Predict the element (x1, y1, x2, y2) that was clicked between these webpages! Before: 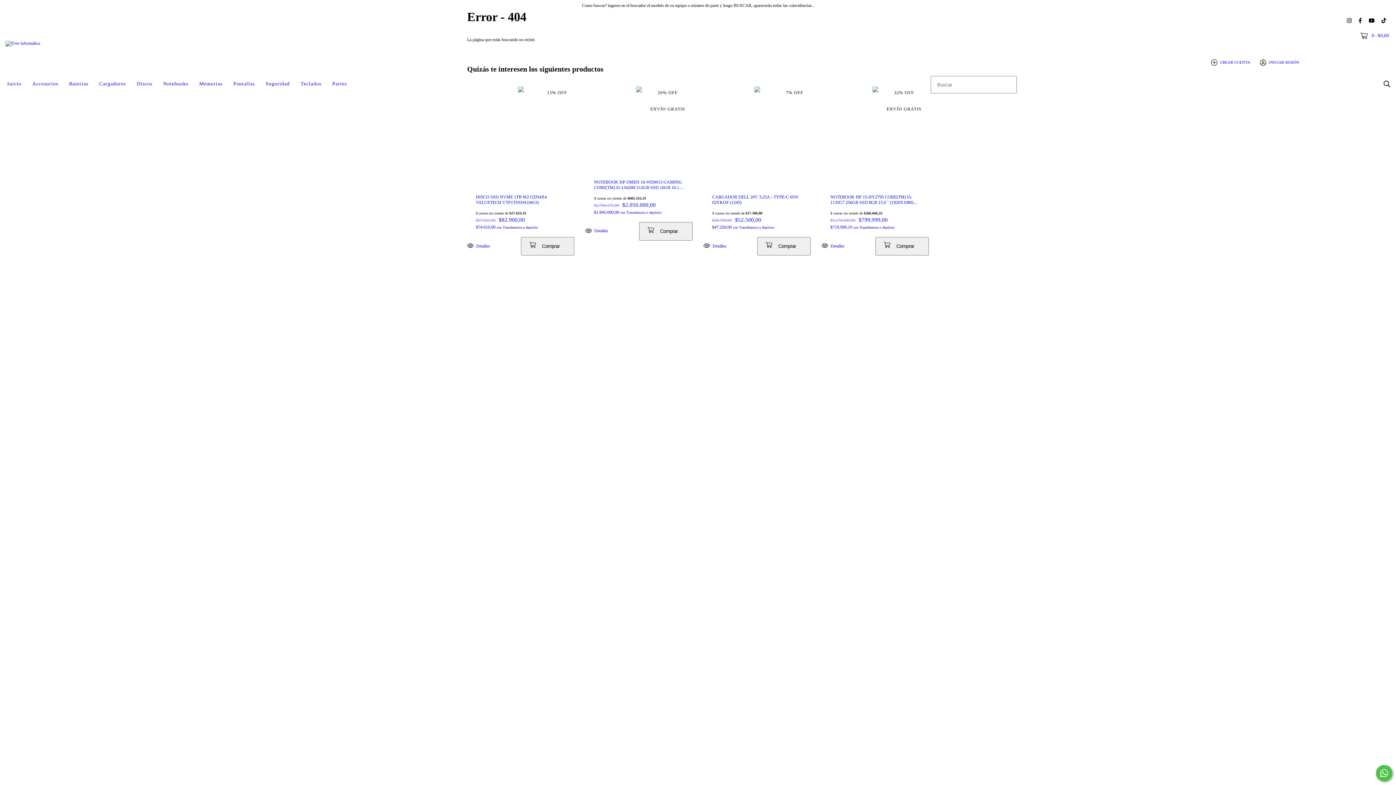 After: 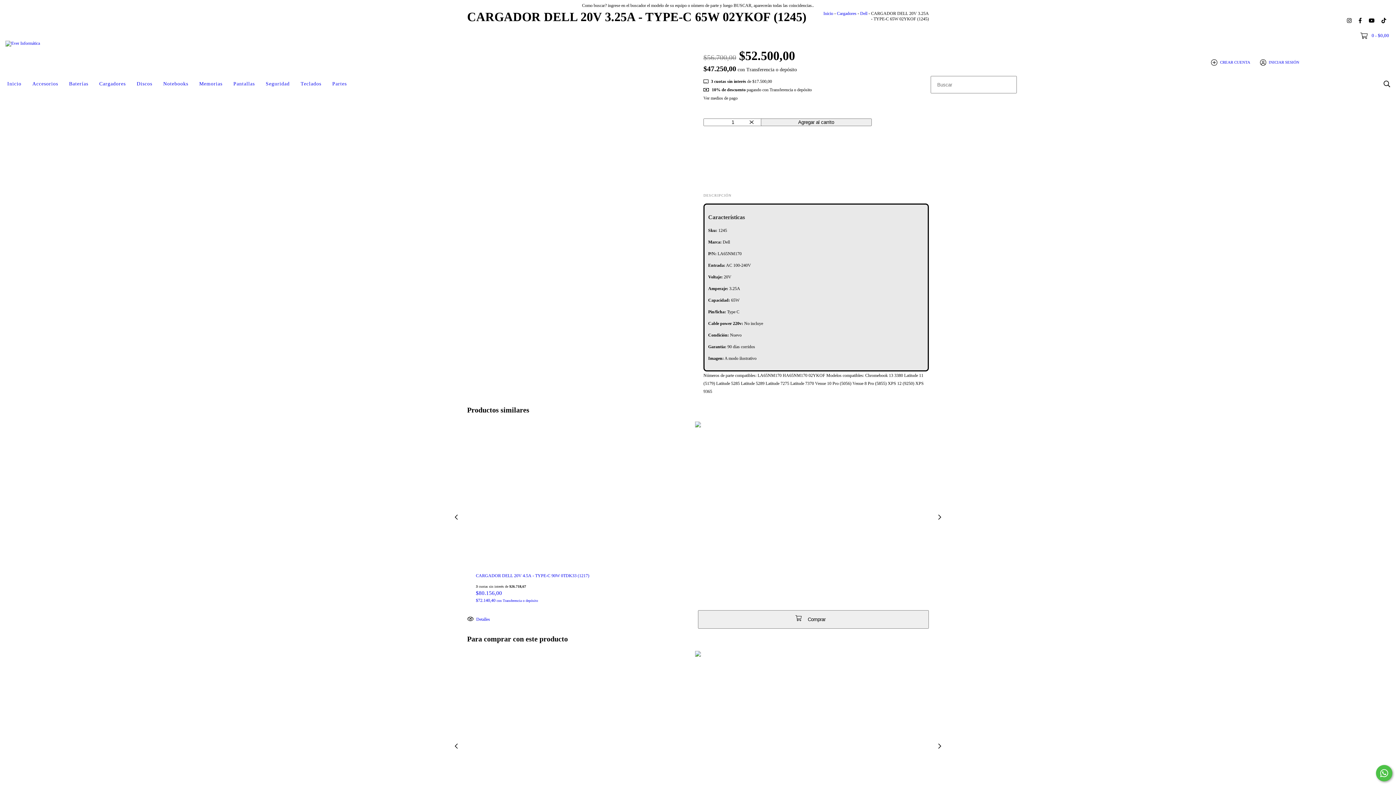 Action: bbox: (712, 194, 802, 205) label: CARGADOR DELL 20V 3.25A - TYPE-C 65W 02YKOF (1245)